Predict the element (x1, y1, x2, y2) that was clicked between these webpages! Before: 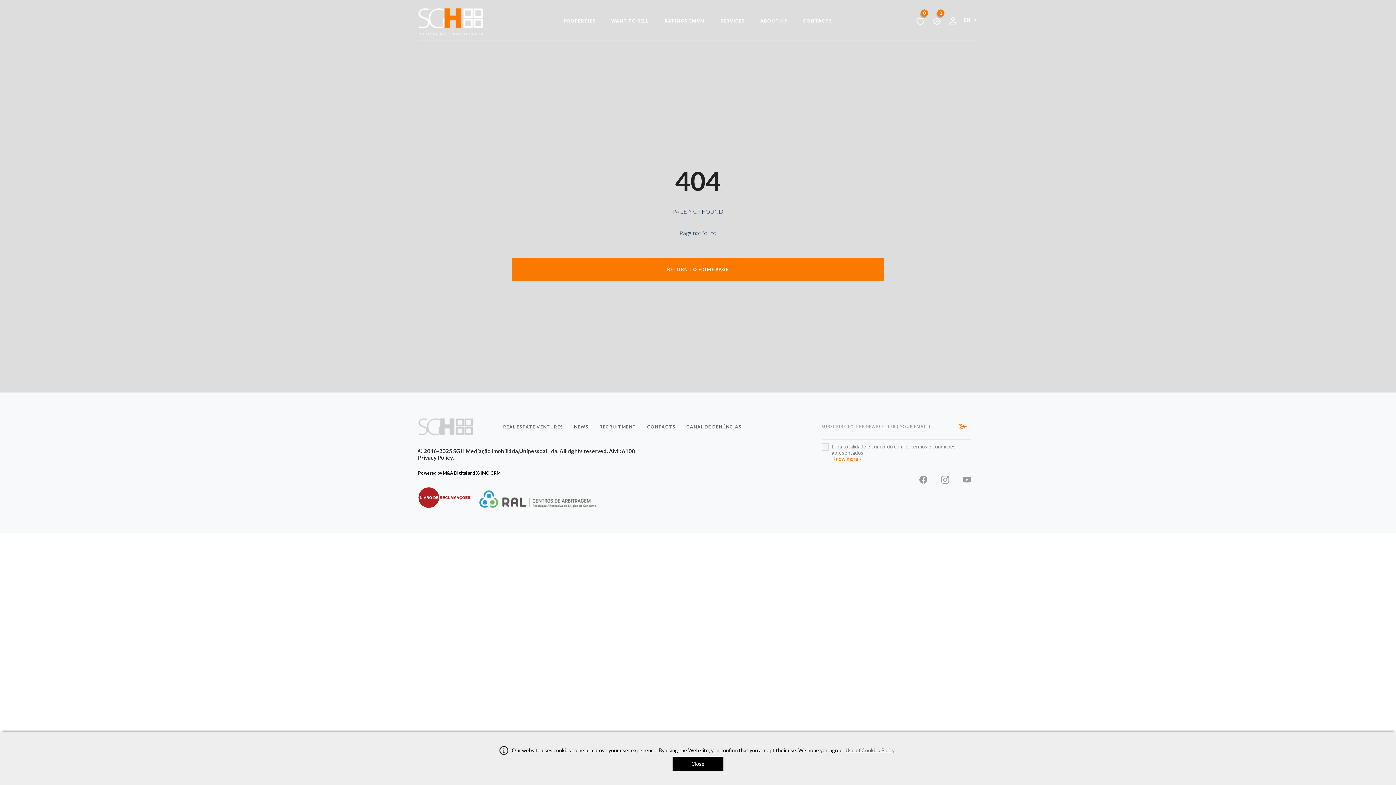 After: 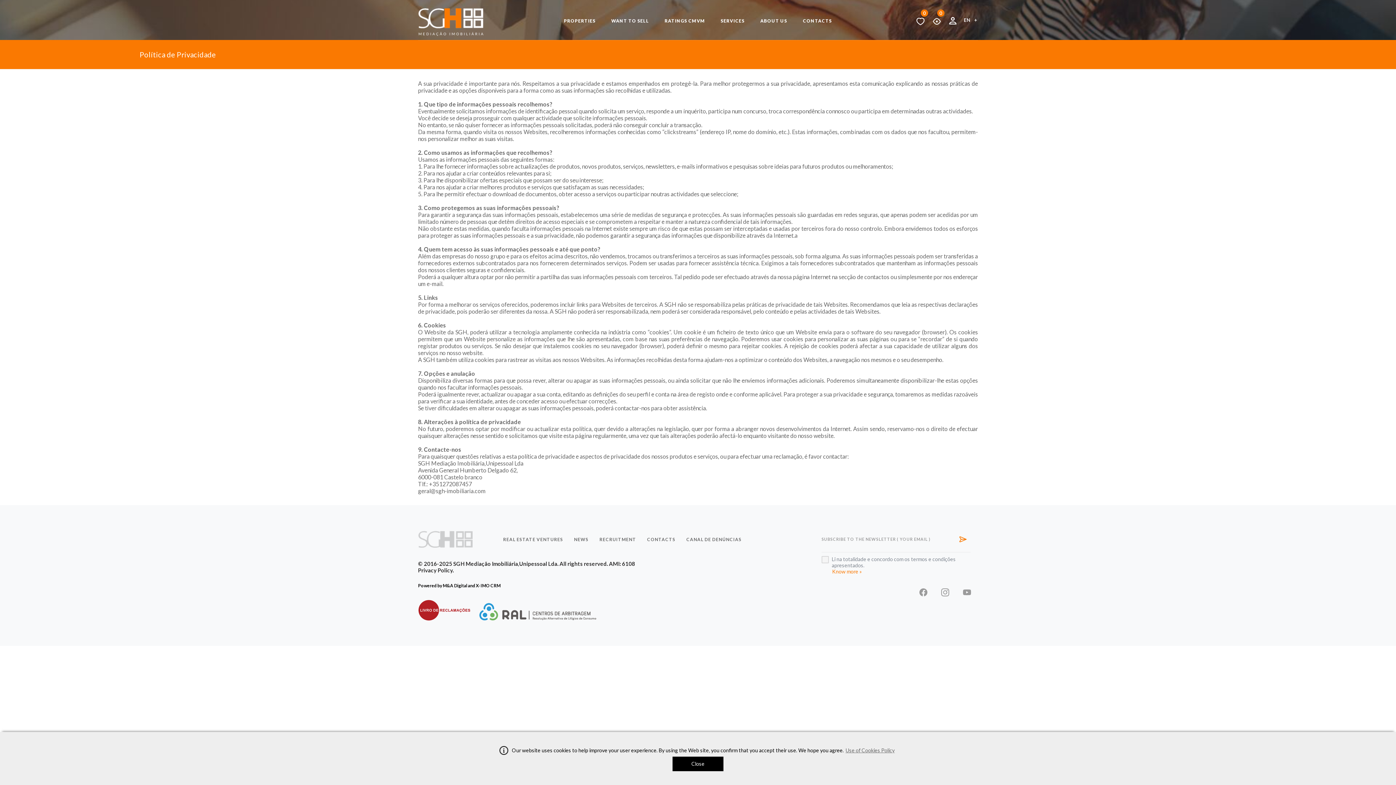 Action: bbox: (418, 454, 455, 461) label: Privacy Policy.